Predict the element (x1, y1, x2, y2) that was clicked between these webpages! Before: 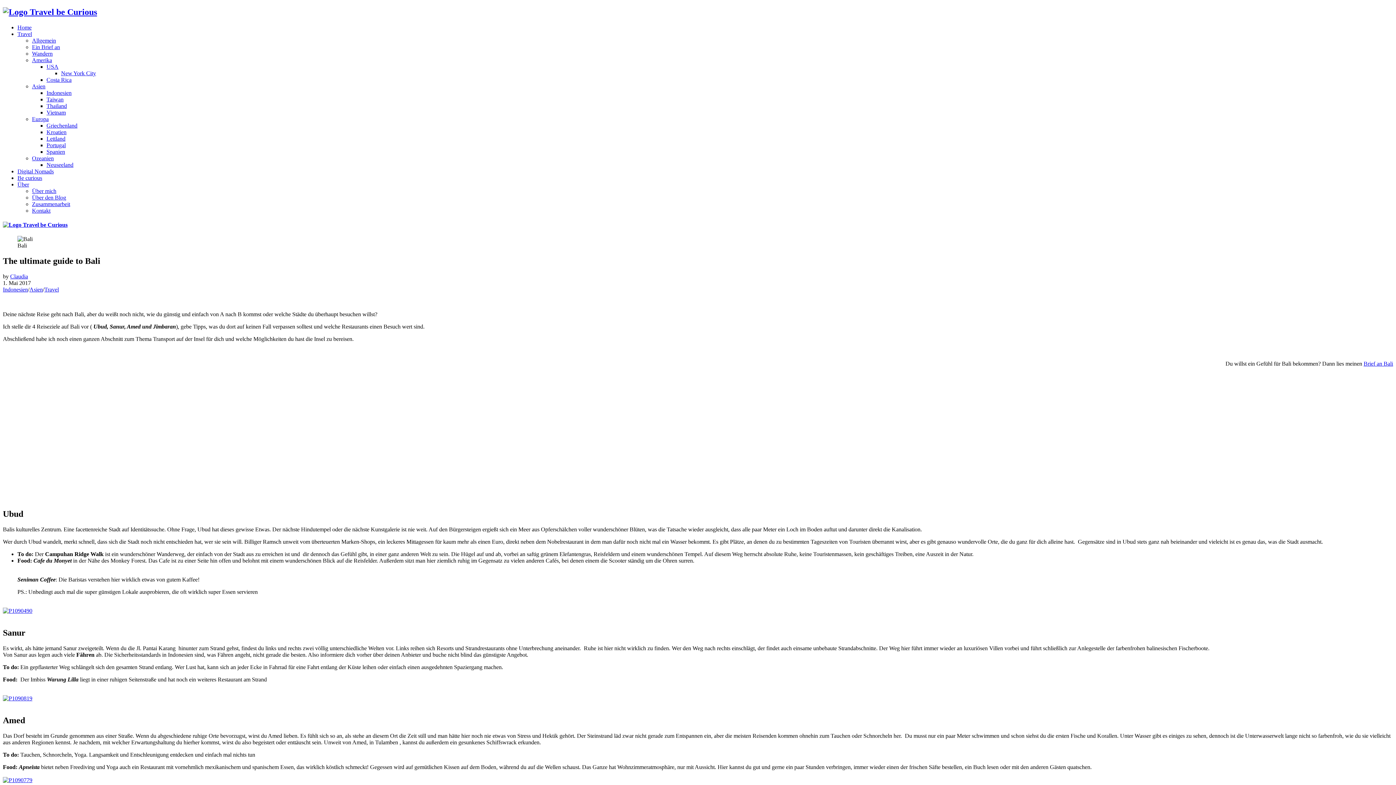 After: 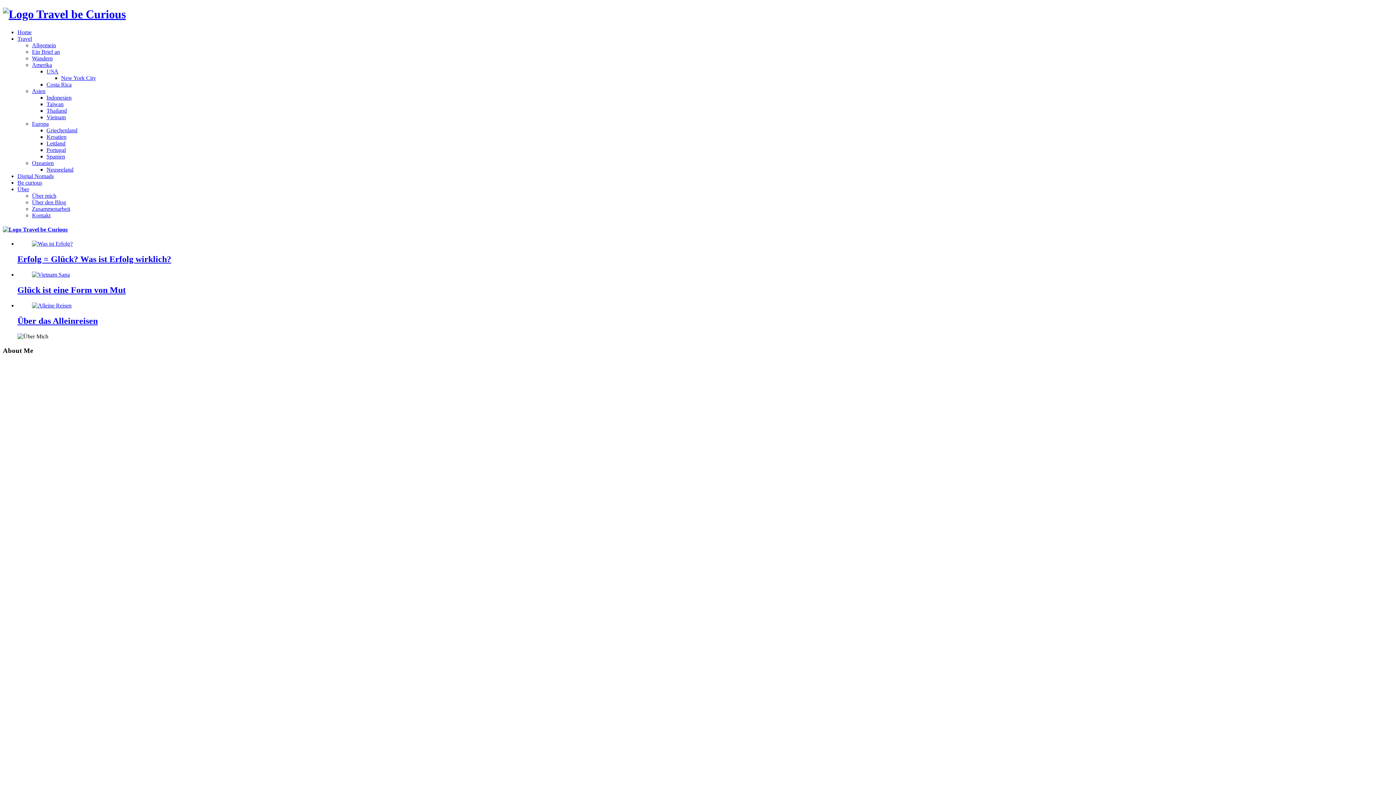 Action: bbox: (2, 221, 67, 228)